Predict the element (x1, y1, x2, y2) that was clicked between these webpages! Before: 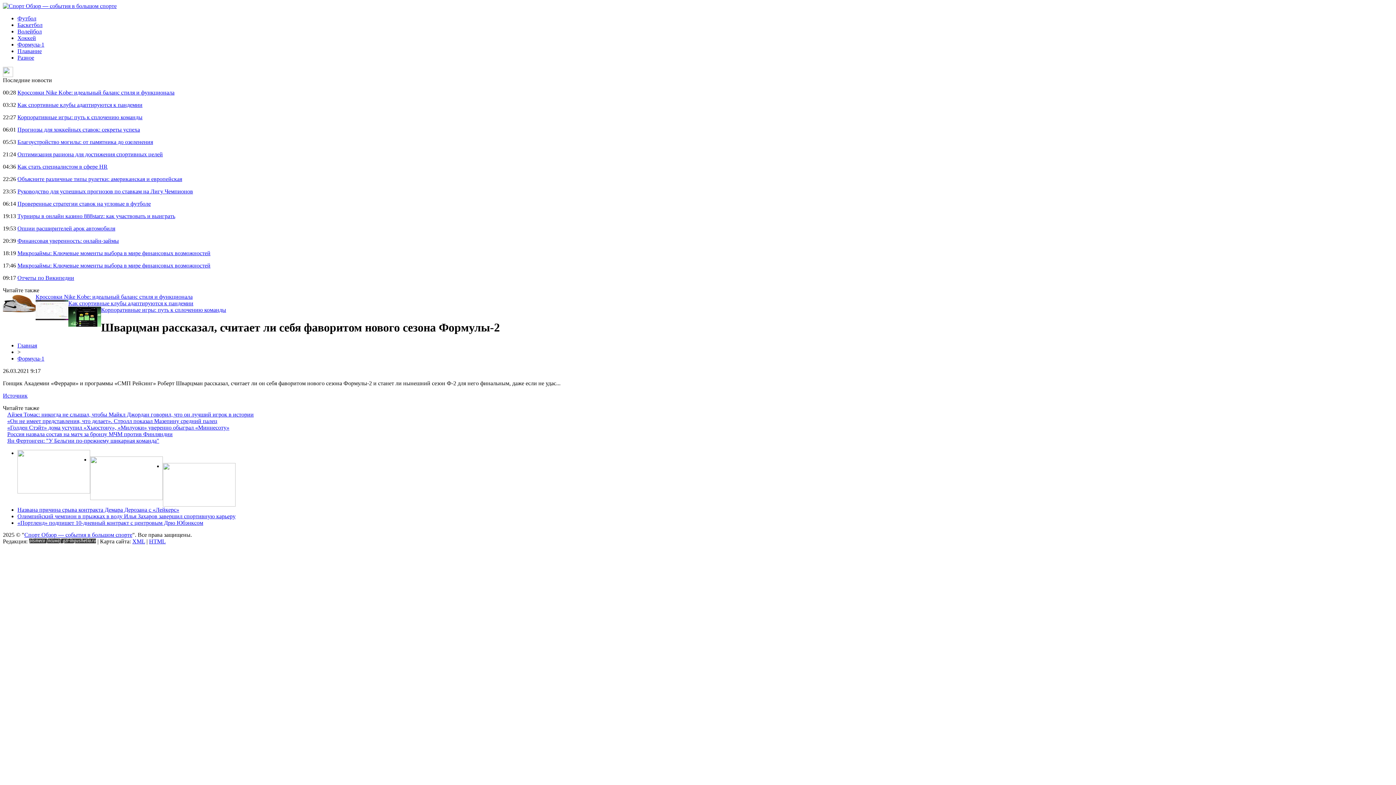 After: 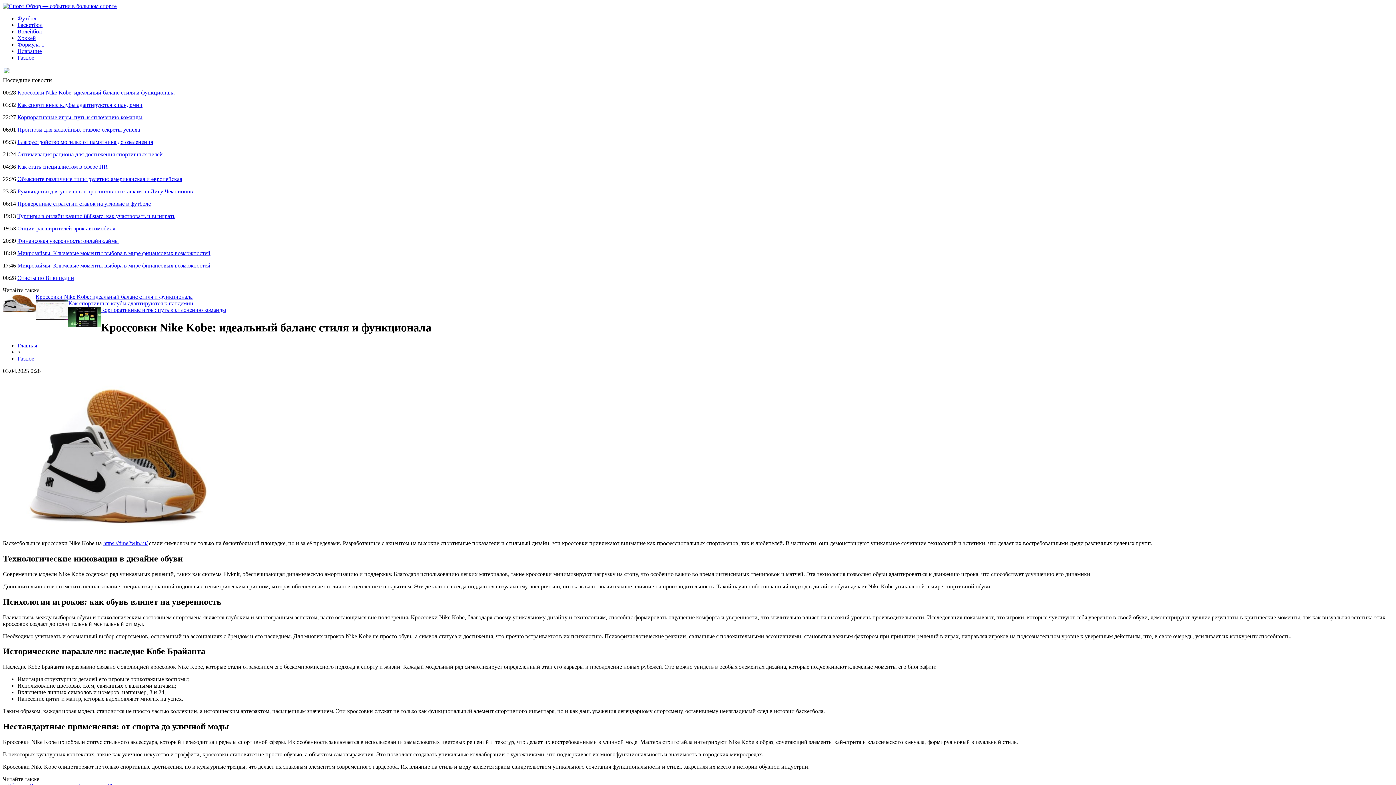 Action: label: Кроссовки Nike Kobe: идеальный баланс стиля и функционала bbox: (35, 293, 192, 300)